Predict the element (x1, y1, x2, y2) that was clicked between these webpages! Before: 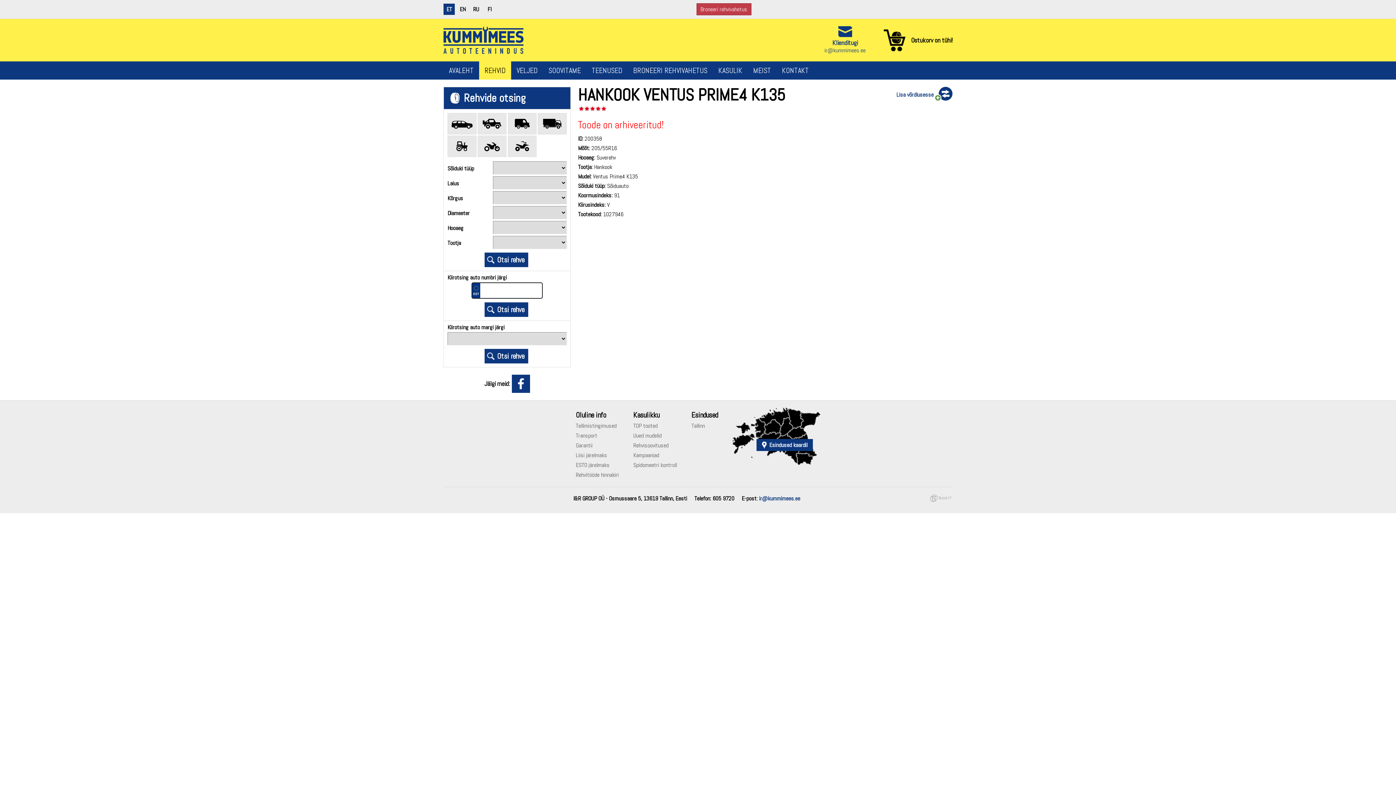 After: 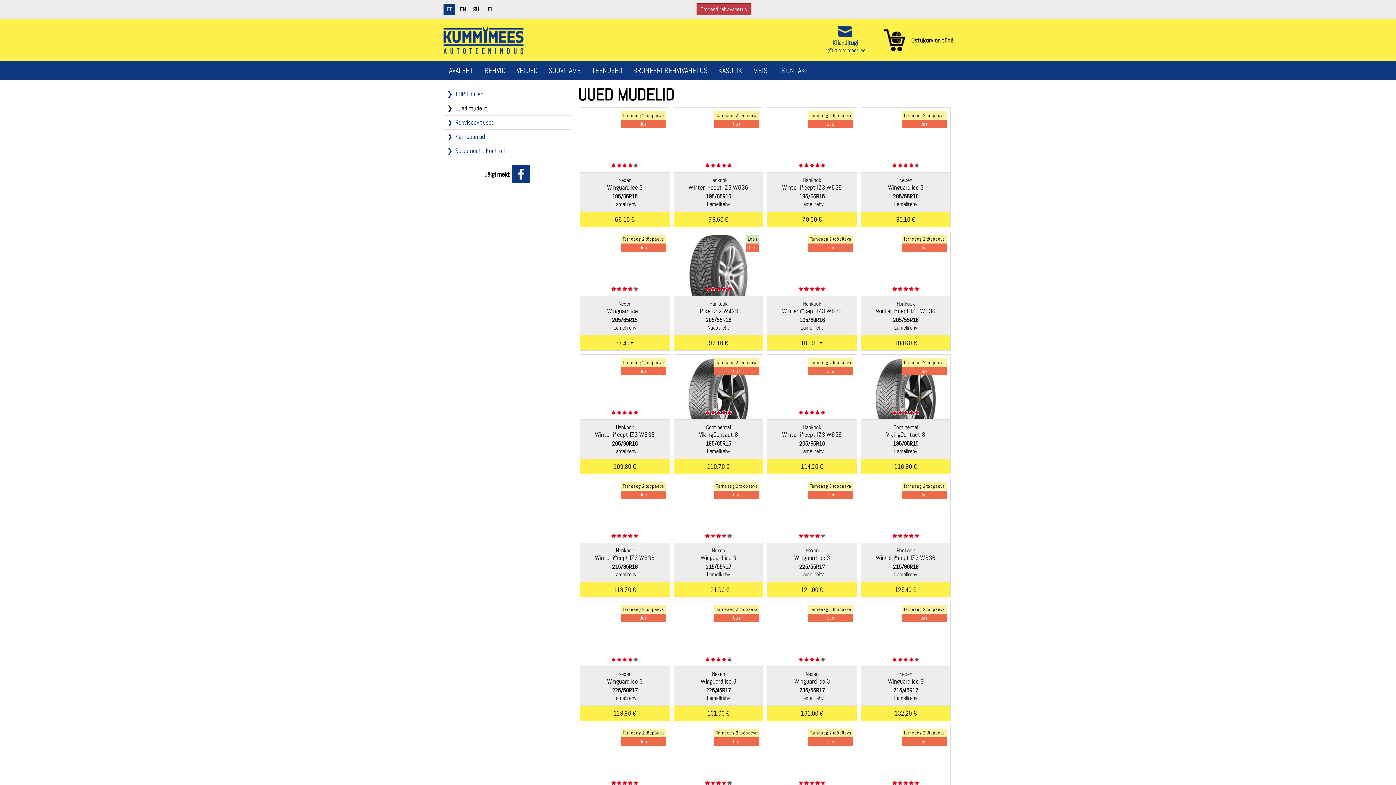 Action: bbox: (633, 430, 677, 440) label: Uued mudelid